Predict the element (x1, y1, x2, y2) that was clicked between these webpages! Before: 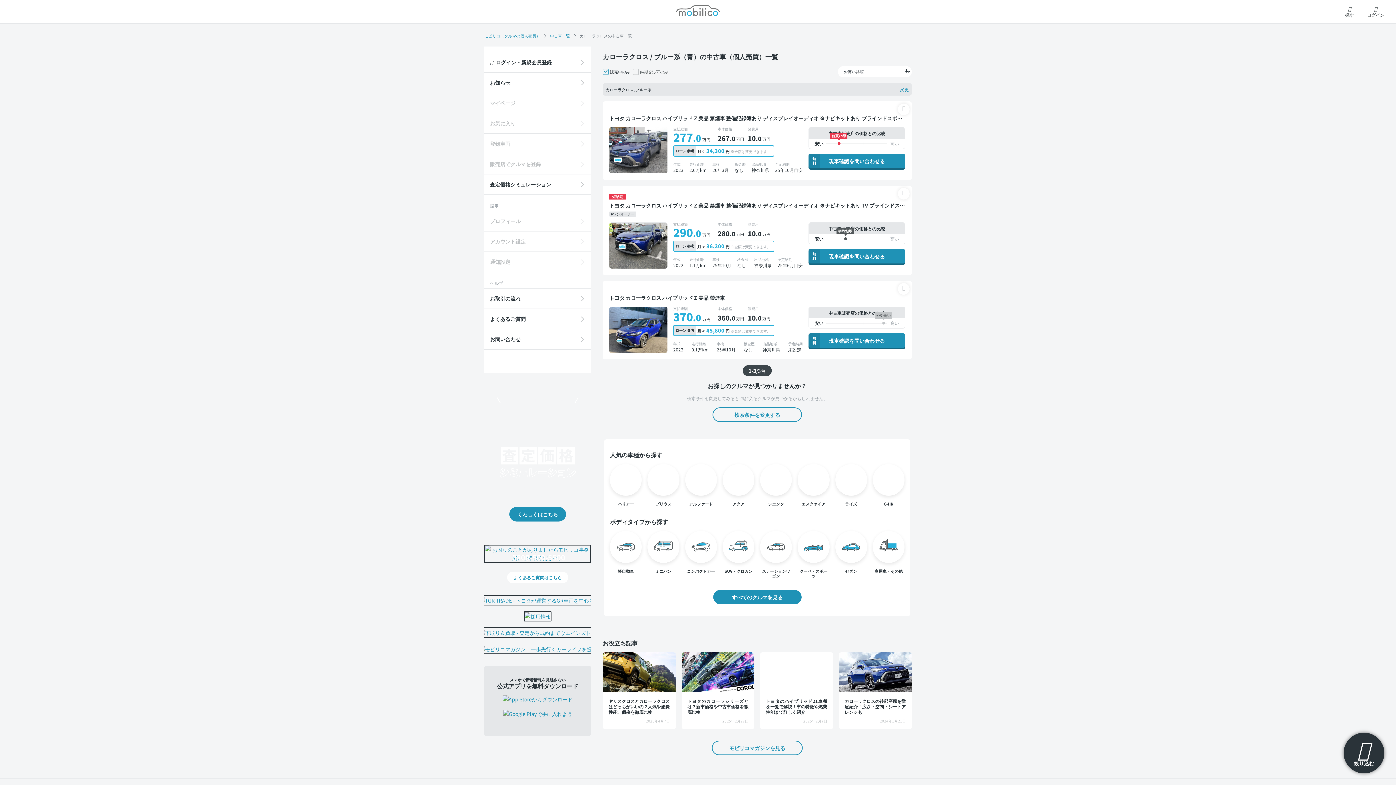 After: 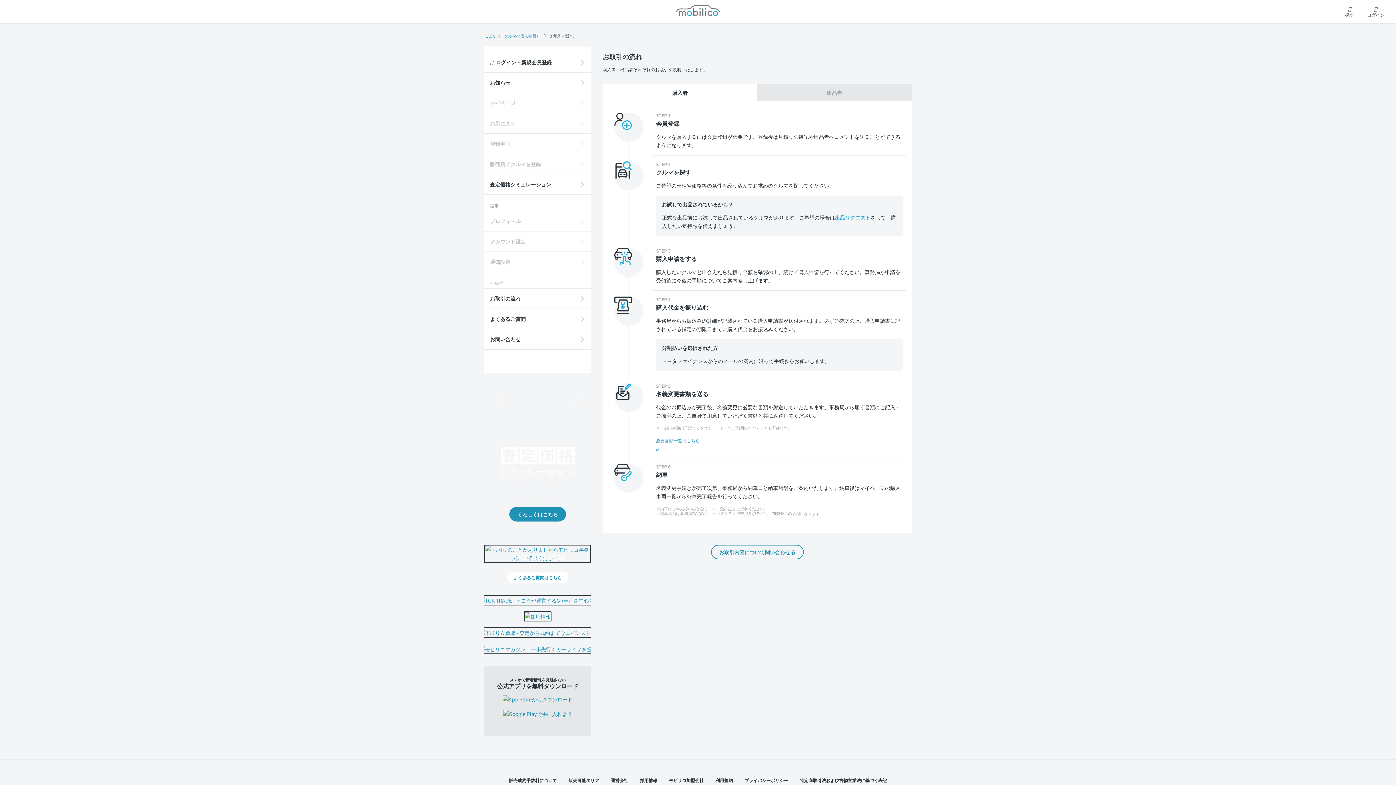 Action: label: お取引の流れ bbox: (484, 288, 591, 308)